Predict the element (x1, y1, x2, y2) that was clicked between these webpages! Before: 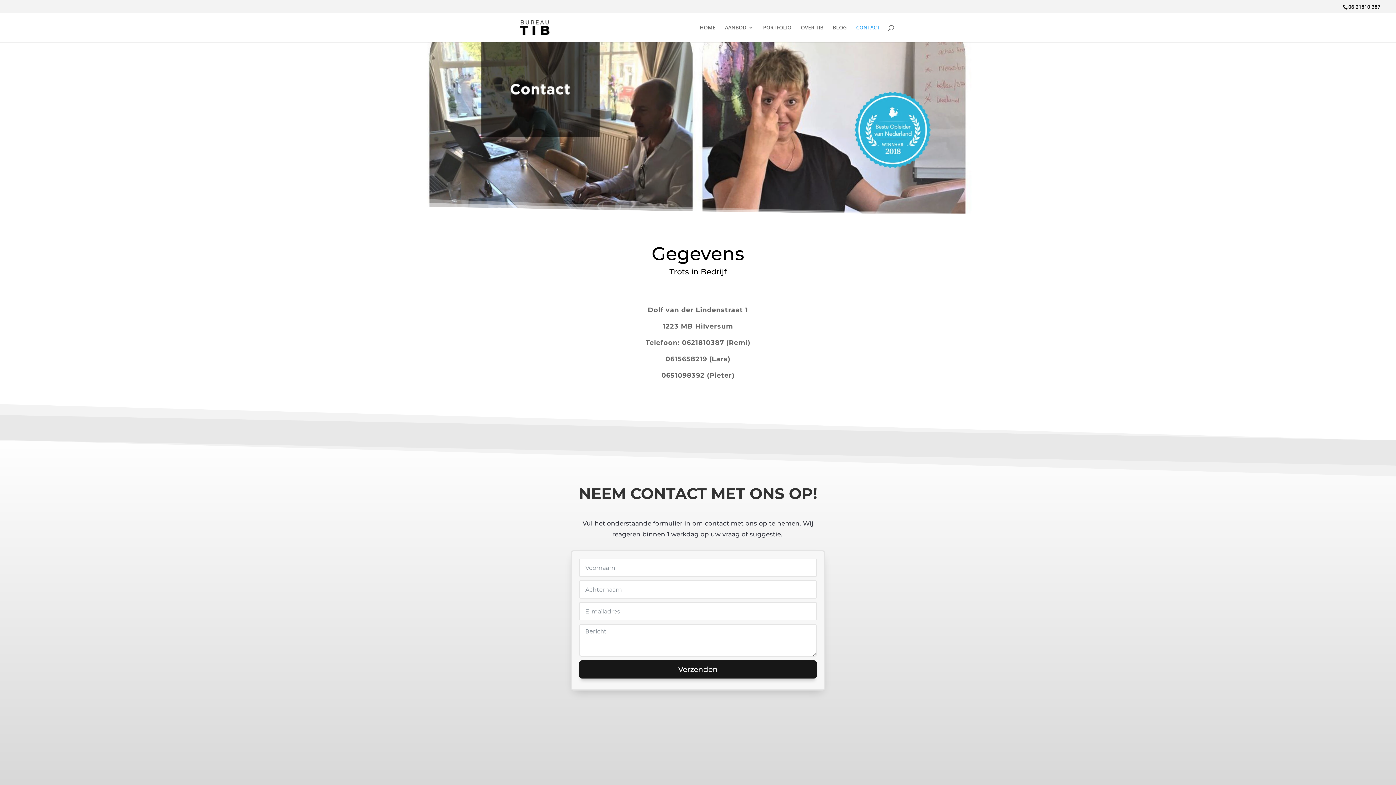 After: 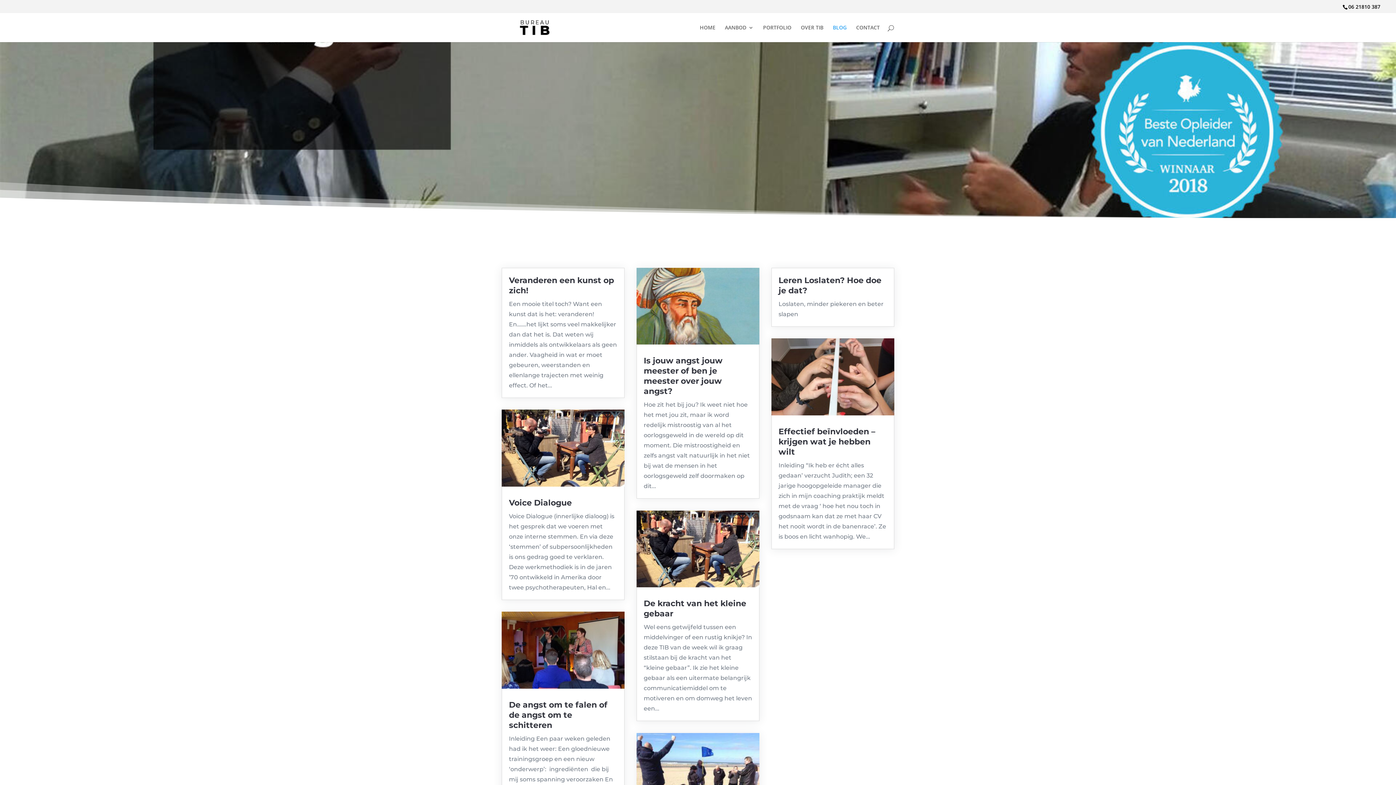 Action: bbox: (833, 25, 846, 42) label: BLOG